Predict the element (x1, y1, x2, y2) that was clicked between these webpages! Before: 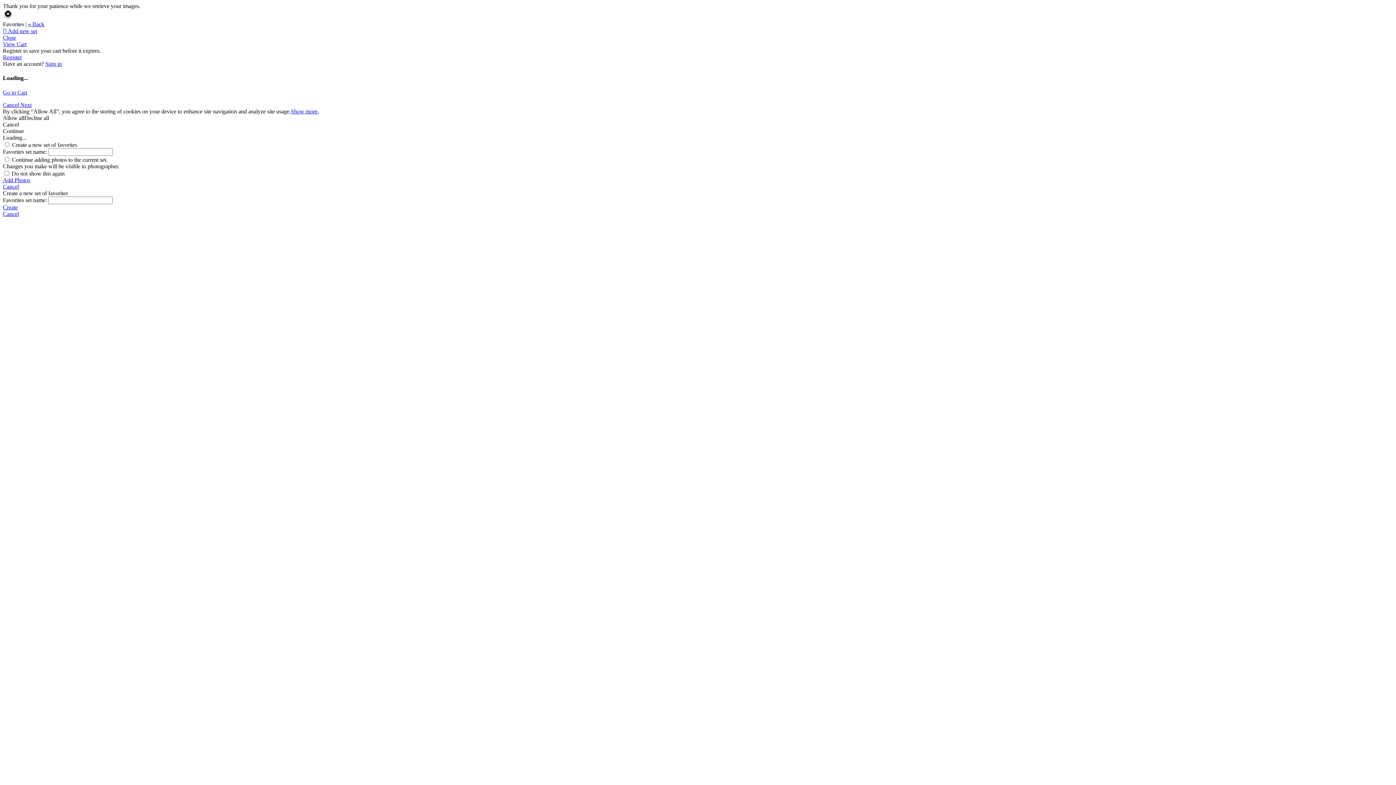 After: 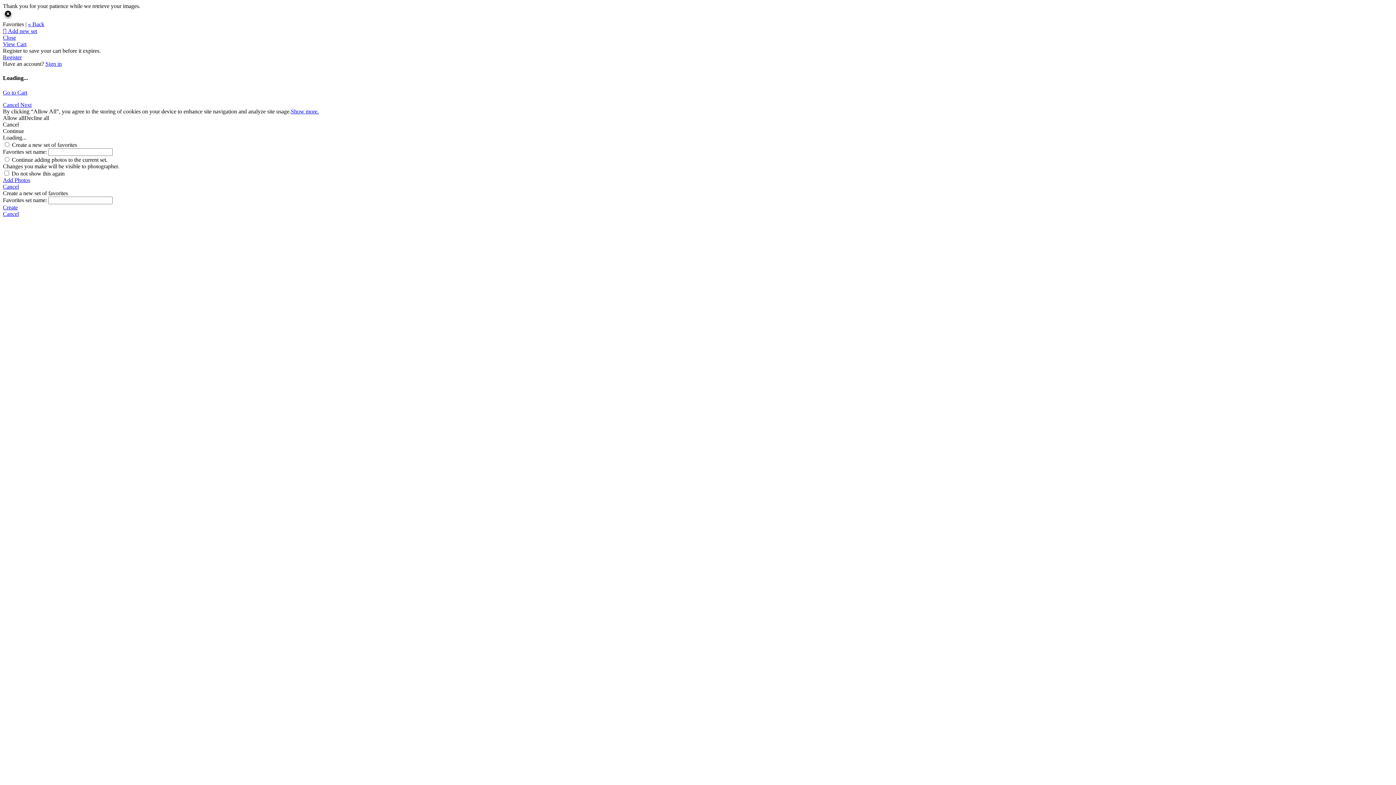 Action: bbox: (20, 101, 31, 107) label: Next